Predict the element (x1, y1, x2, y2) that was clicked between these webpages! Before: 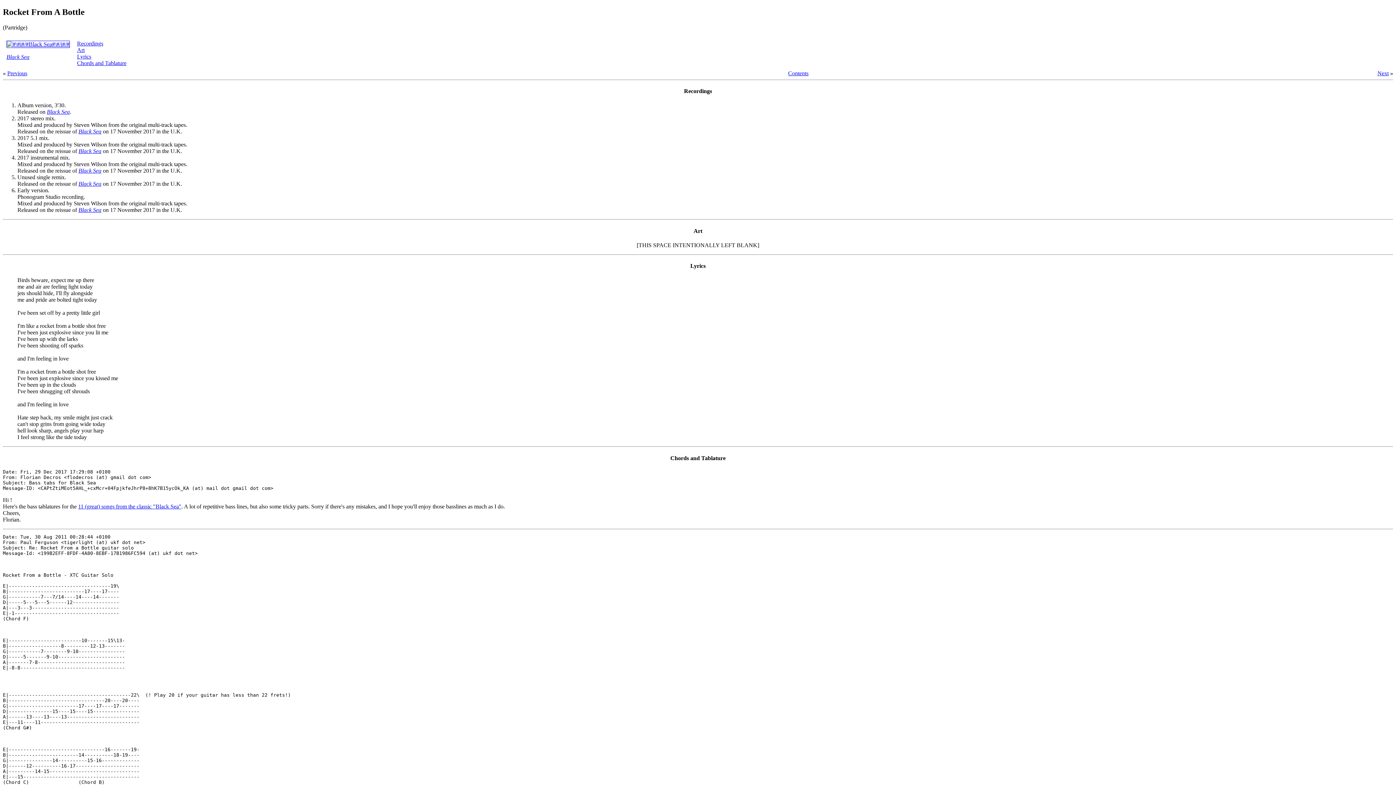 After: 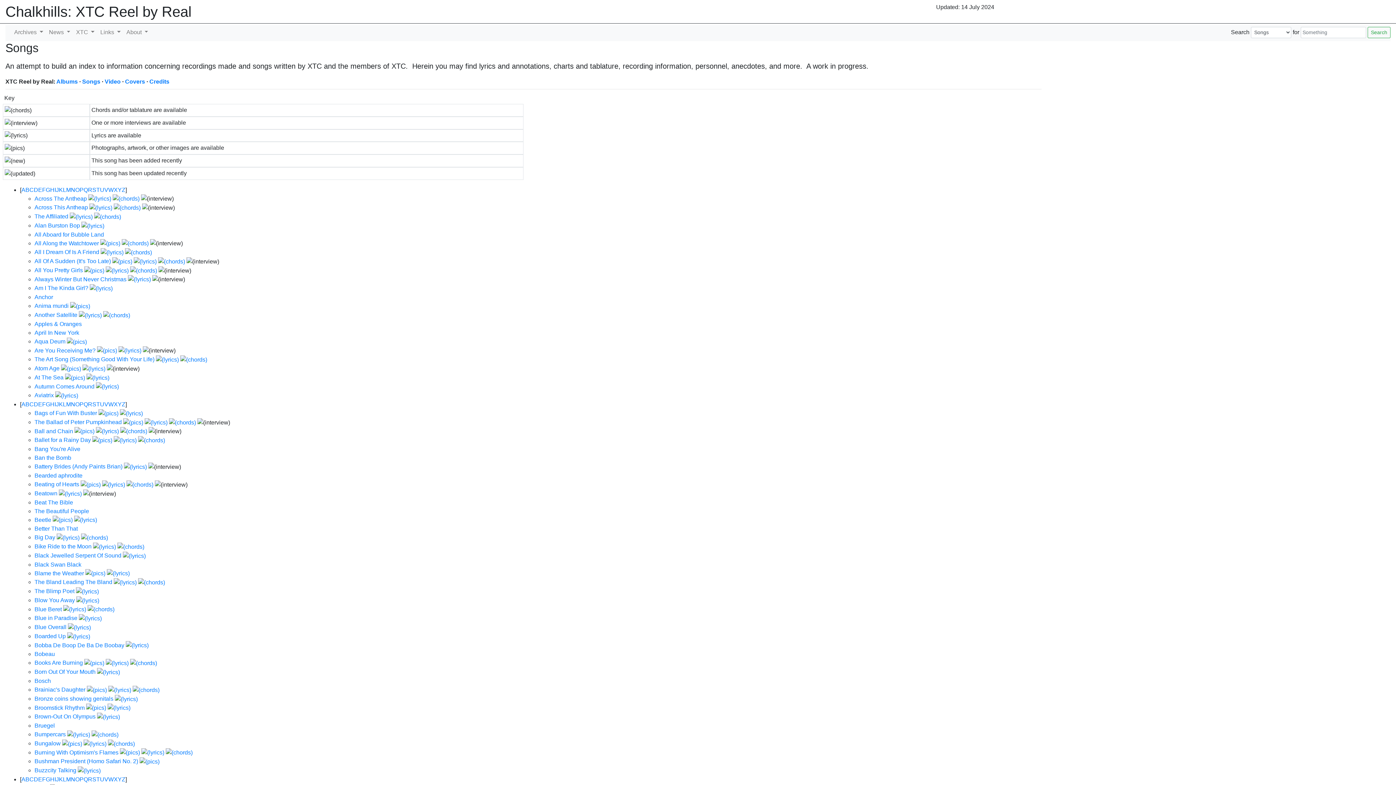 Action: bbox: (788, 70, 808, 76) label: Contents